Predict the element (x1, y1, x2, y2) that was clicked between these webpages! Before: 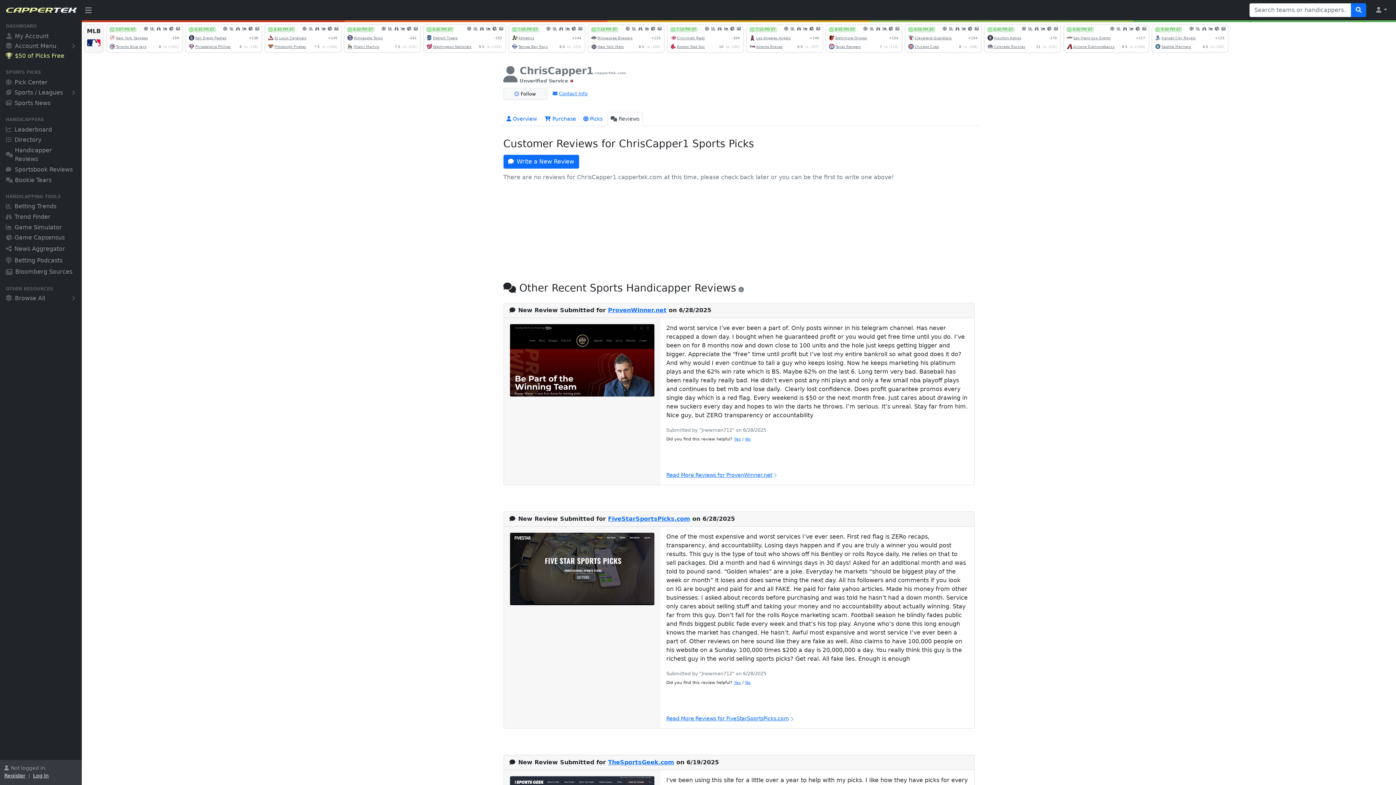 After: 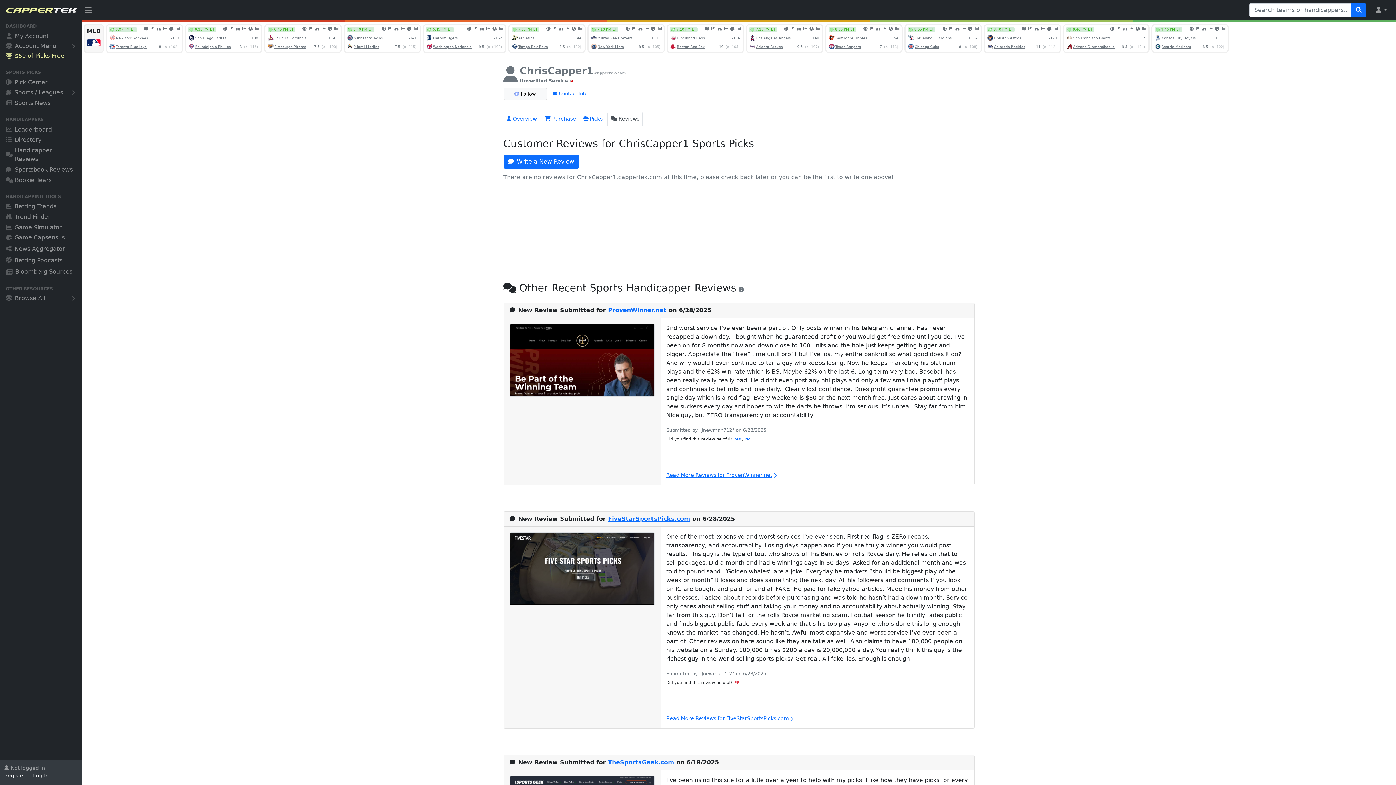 Action: label: No bbox: (745, 680, 750, 686)